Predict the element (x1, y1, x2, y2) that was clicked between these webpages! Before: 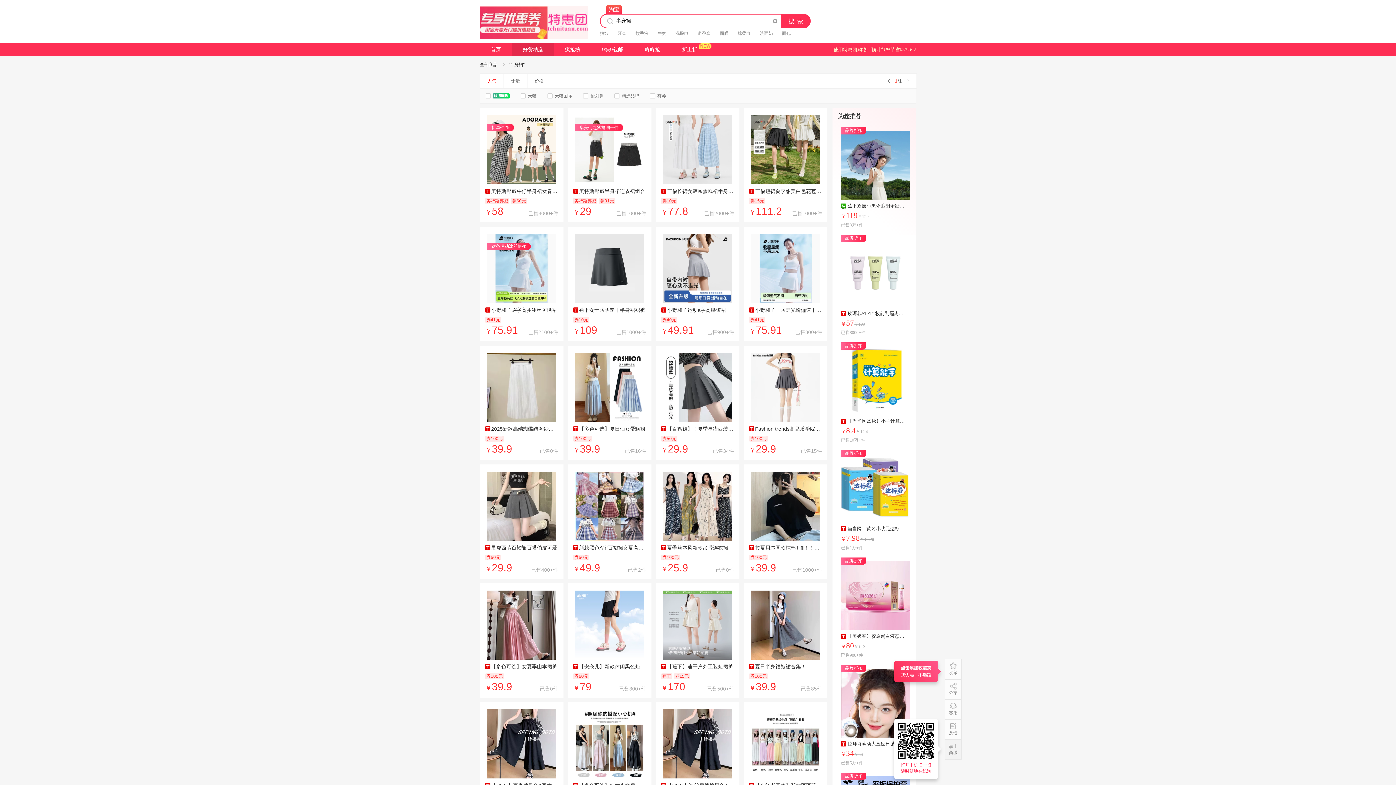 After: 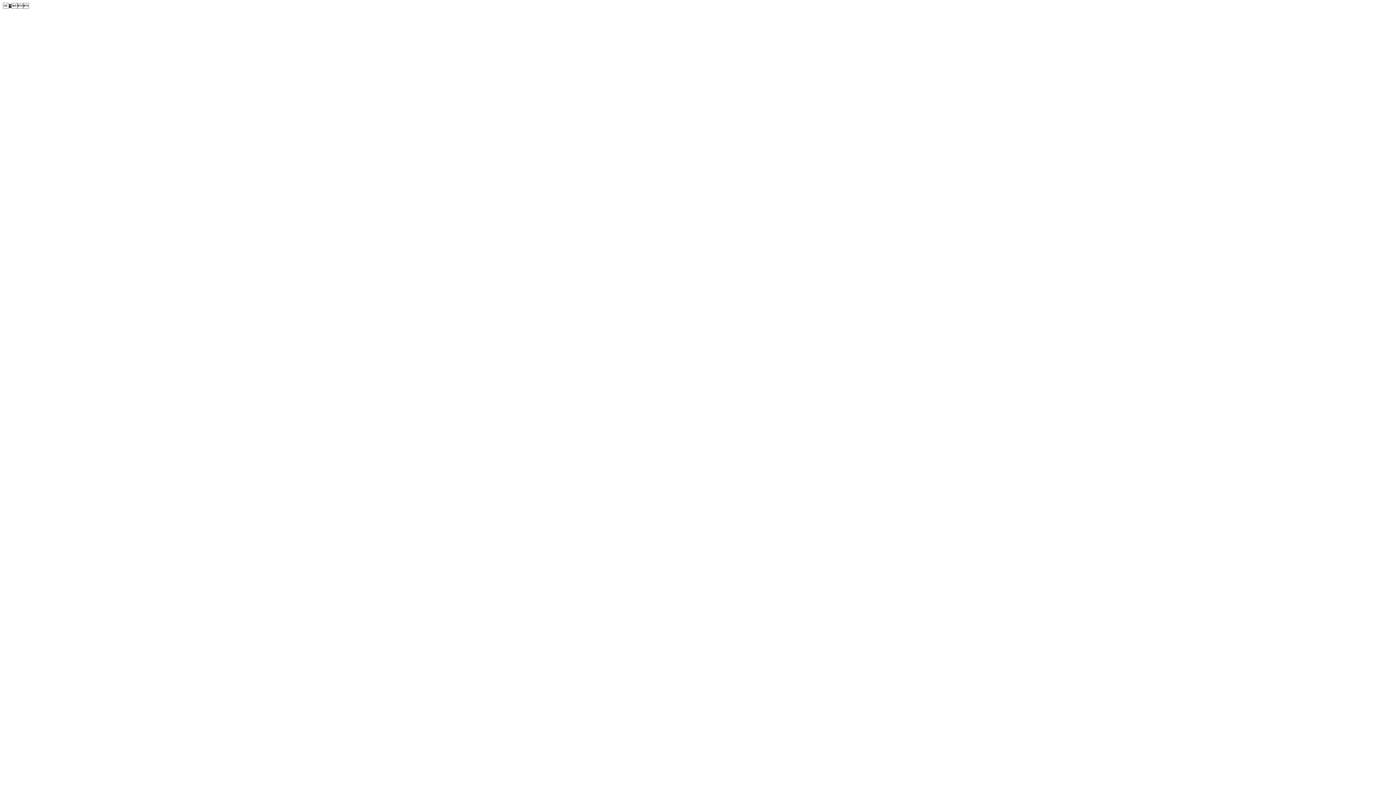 Action: bbox: (480, 6, 596, 38)